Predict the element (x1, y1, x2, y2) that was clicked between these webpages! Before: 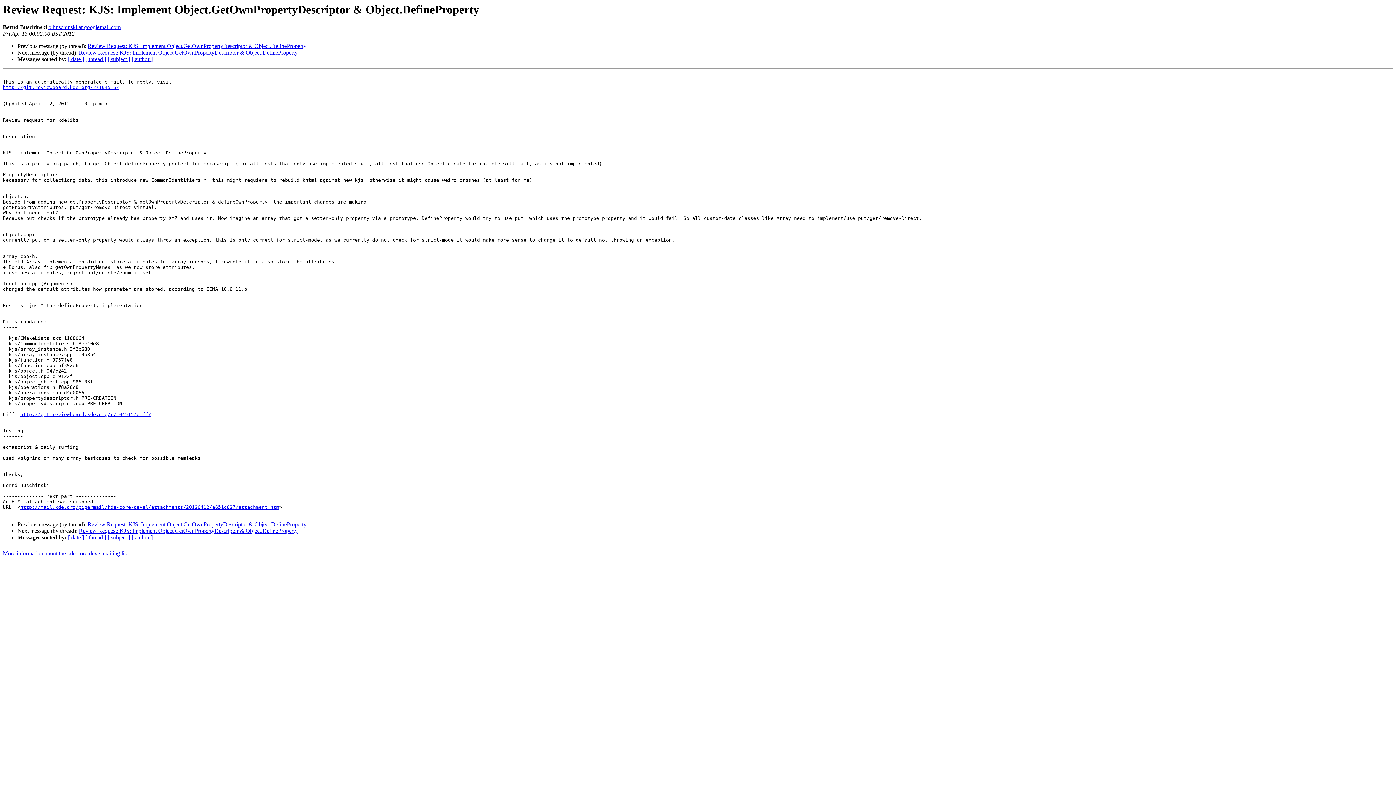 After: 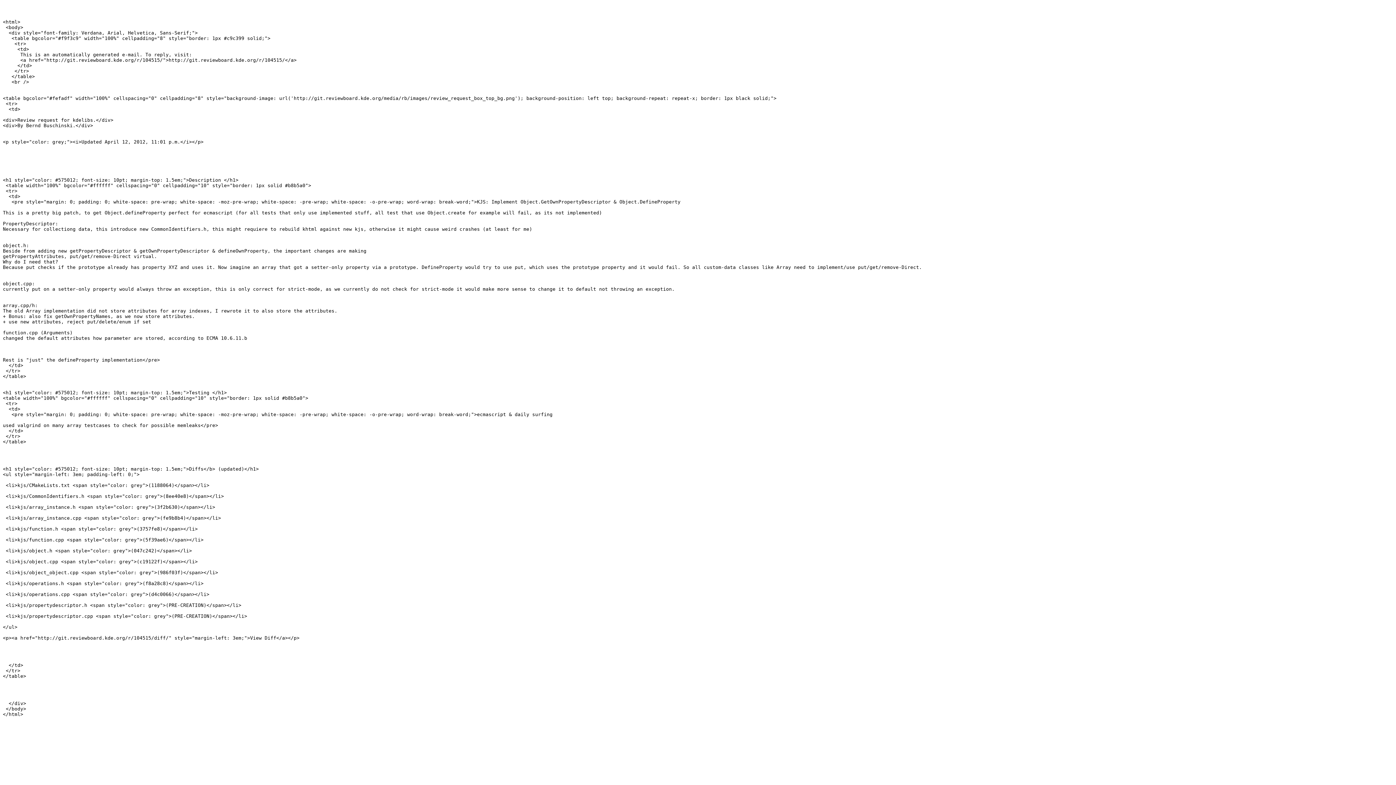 Action: bbox: (20, 504, 279, 510) label: http://mail.kde.org/pipermail/kde-core-devel/attachments/20120412/a651c827/attachment.htm